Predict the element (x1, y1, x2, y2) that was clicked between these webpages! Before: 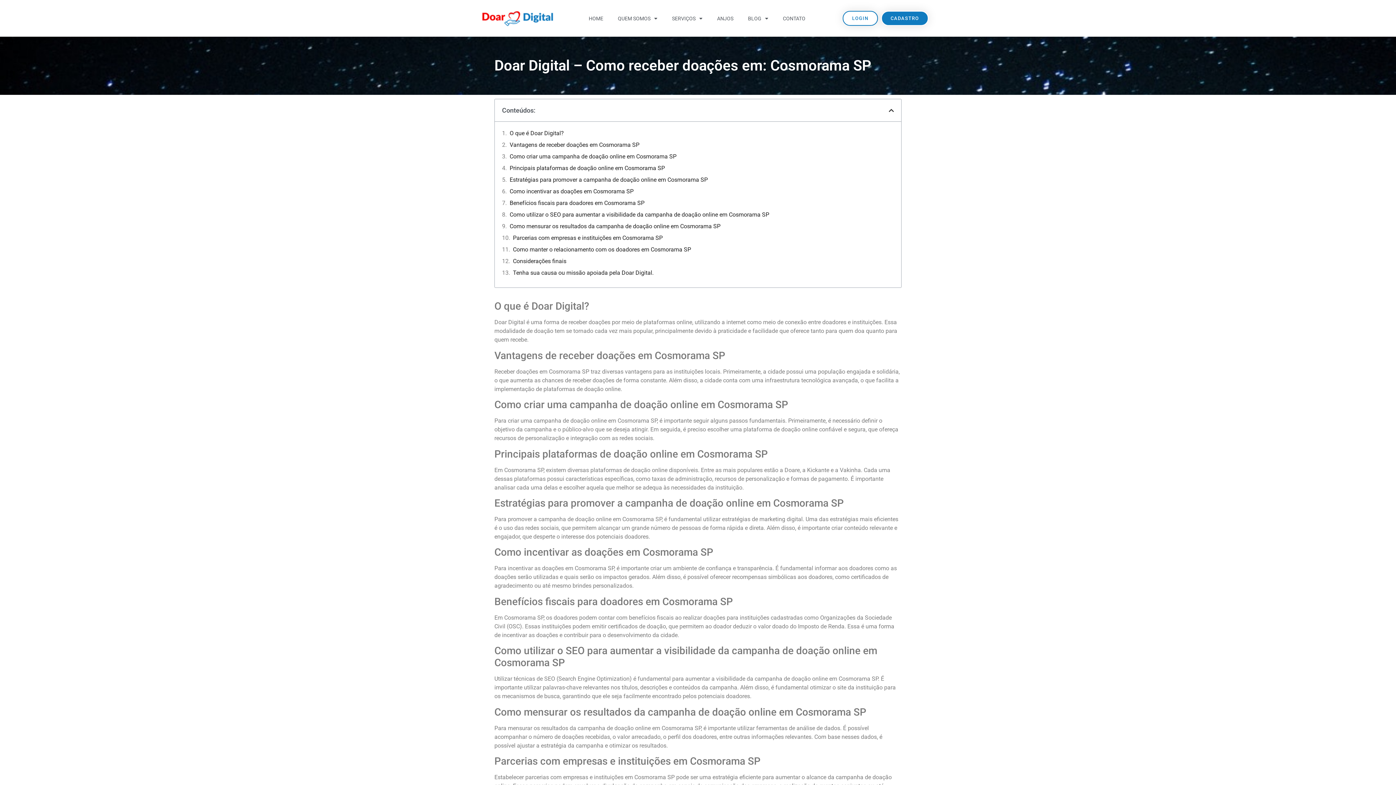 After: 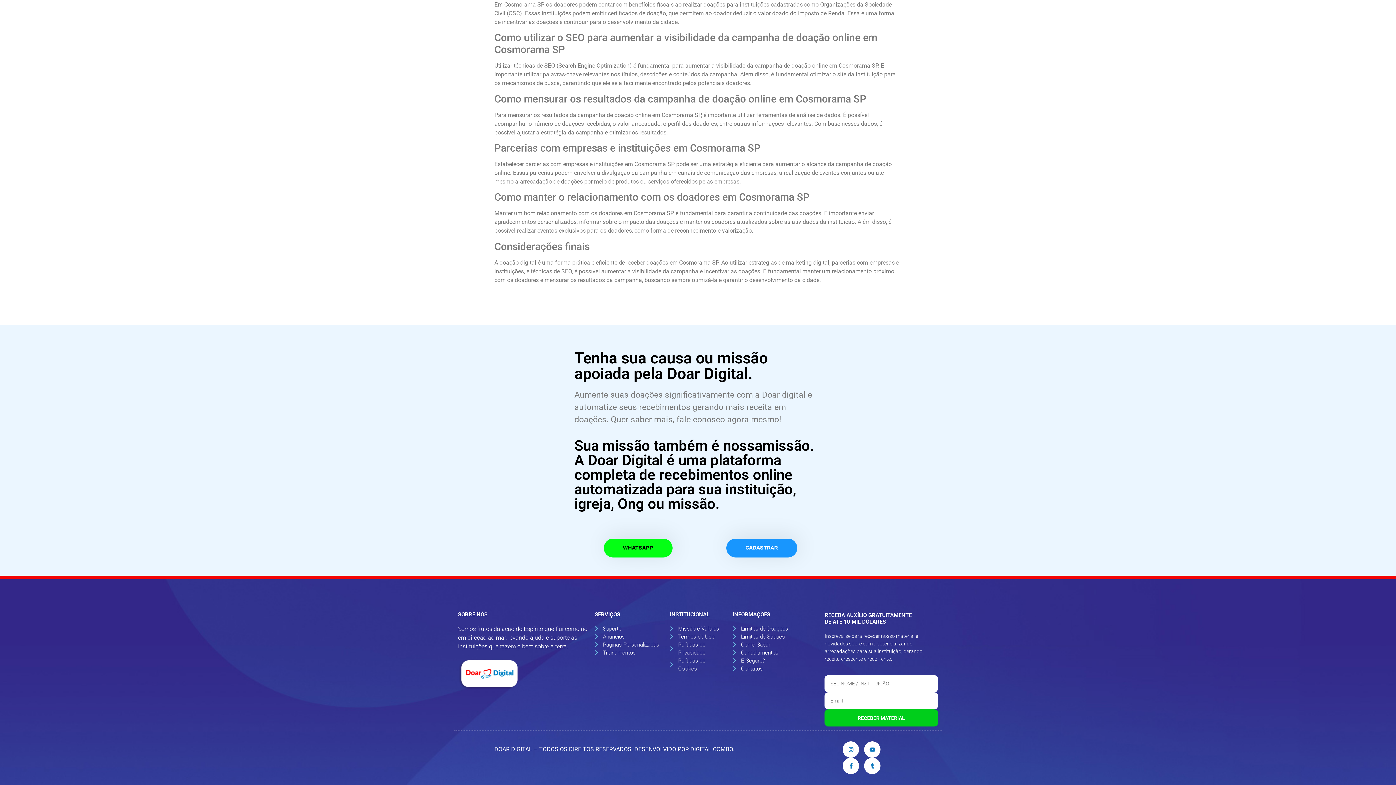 Action: bbox: (513, 245, 691, 254) label: Como manter o relacionamento com os doadores em Cosmorama SP